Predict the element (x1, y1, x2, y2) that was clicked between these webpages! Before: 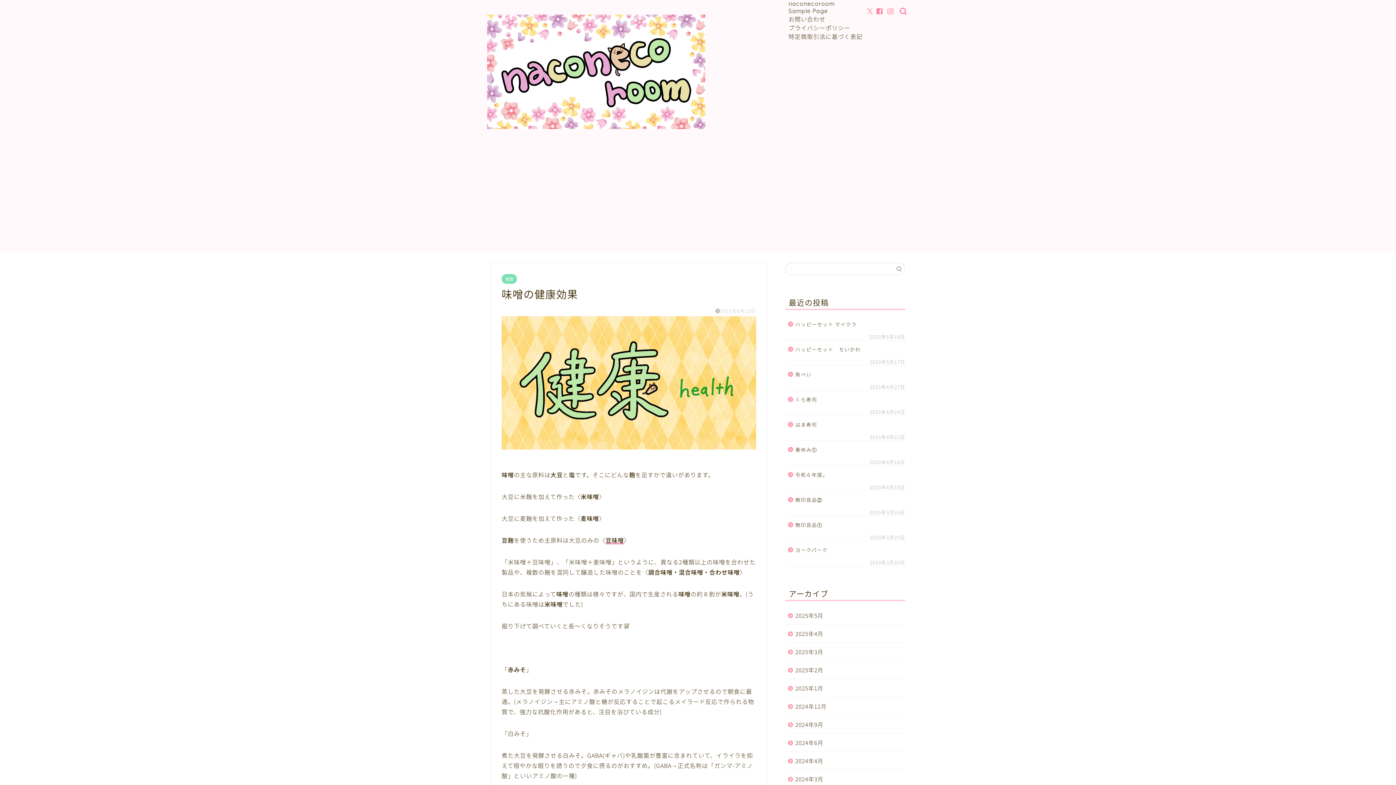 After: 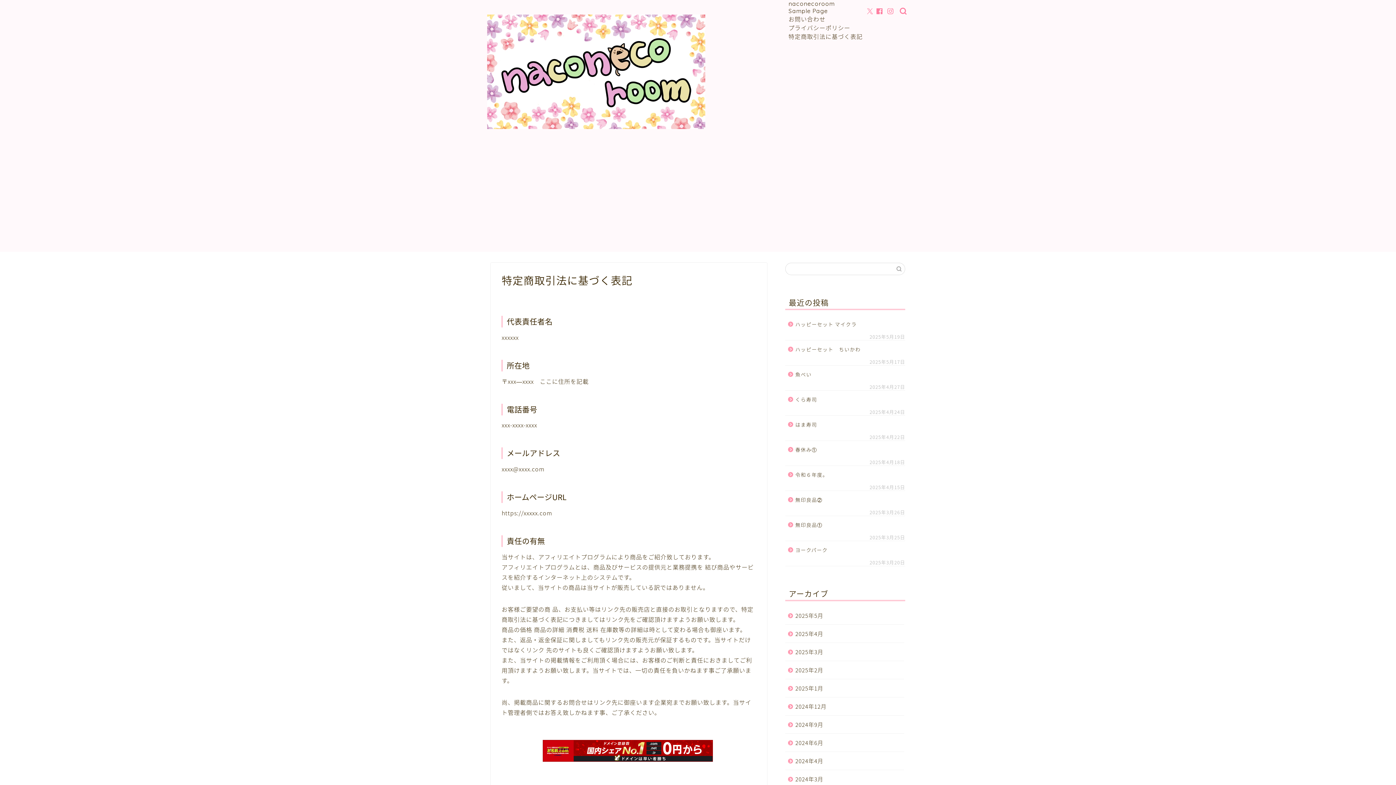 Action: bbox: (788, 33, 862, 40) label: 特定商取引法に基づく表記